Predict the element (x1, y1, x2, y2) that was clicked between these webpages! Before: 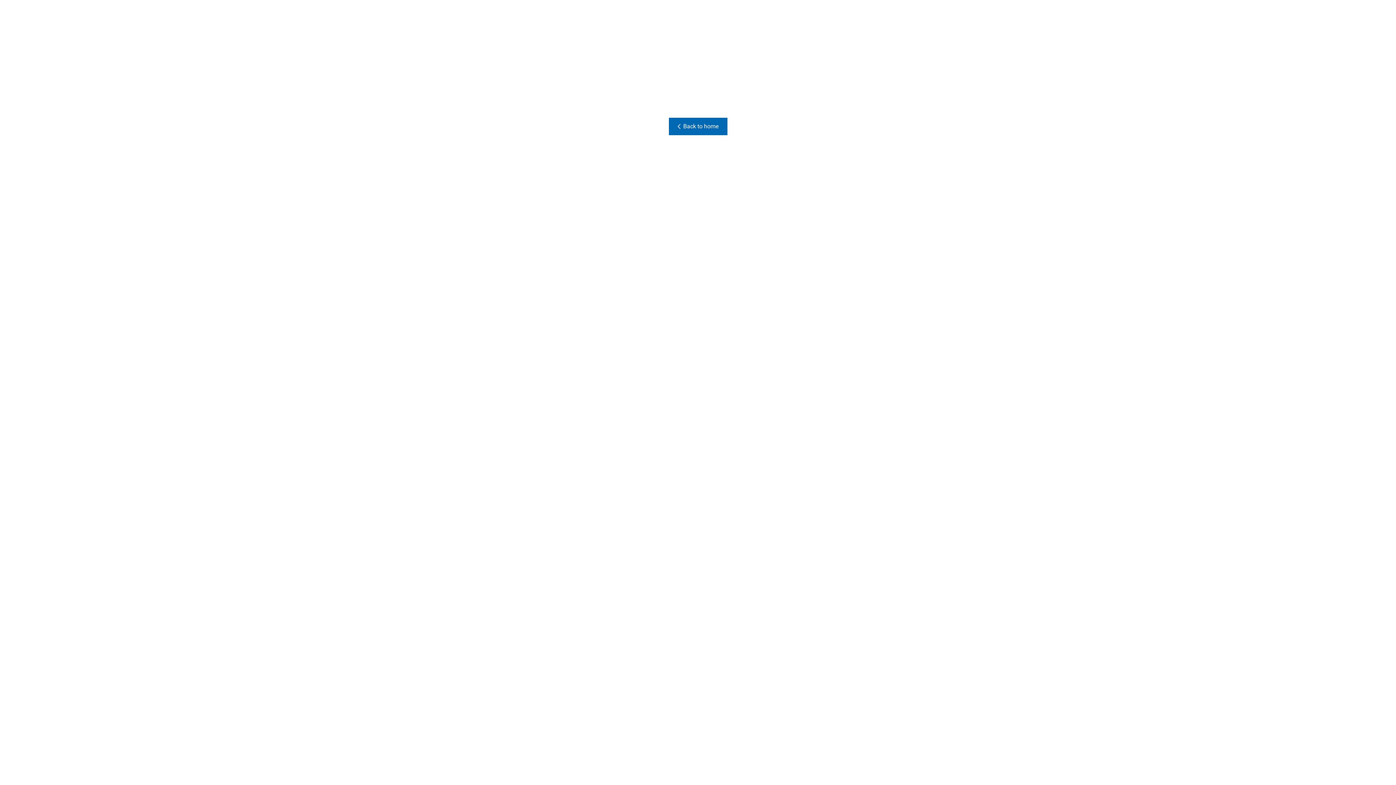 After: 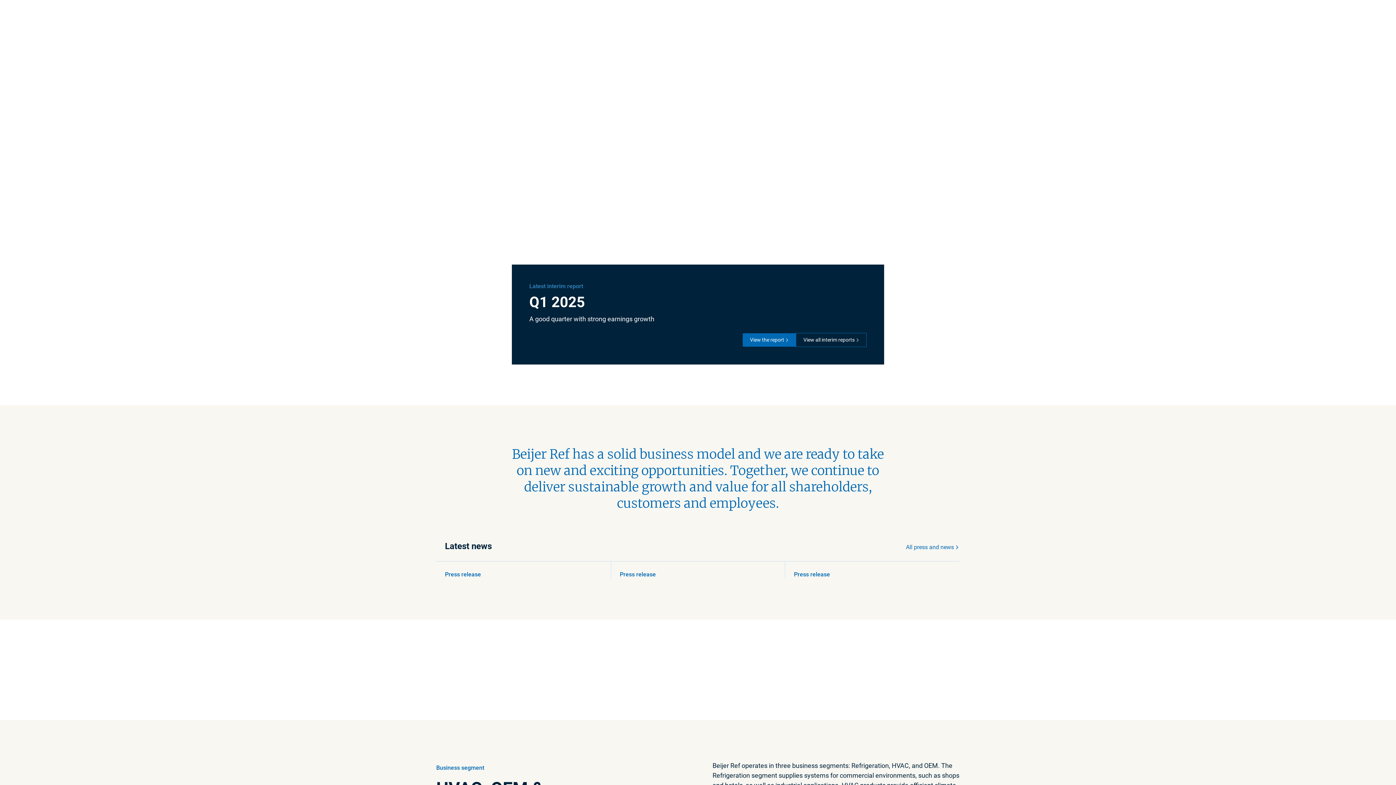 Action: label: Back to home bbox: (668, 117, 727, 135)